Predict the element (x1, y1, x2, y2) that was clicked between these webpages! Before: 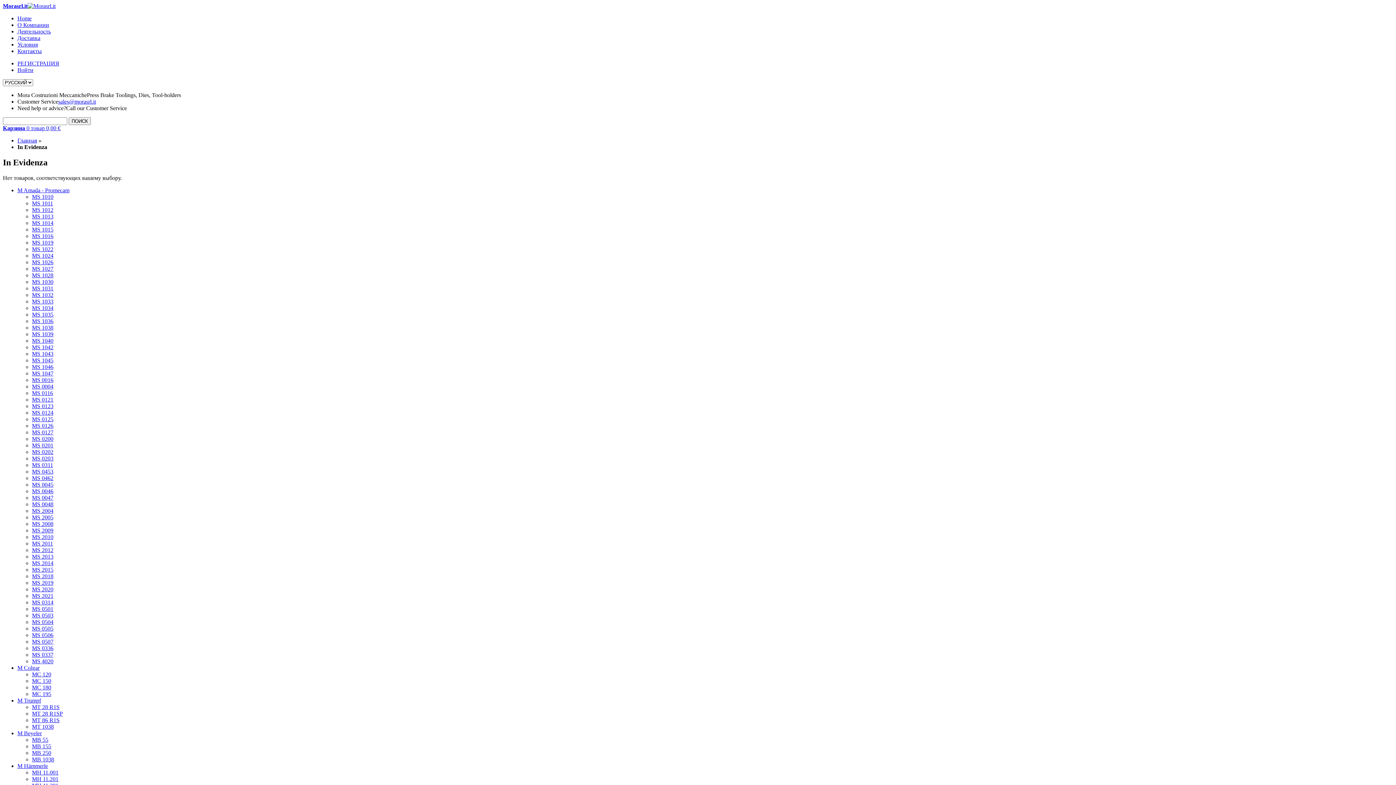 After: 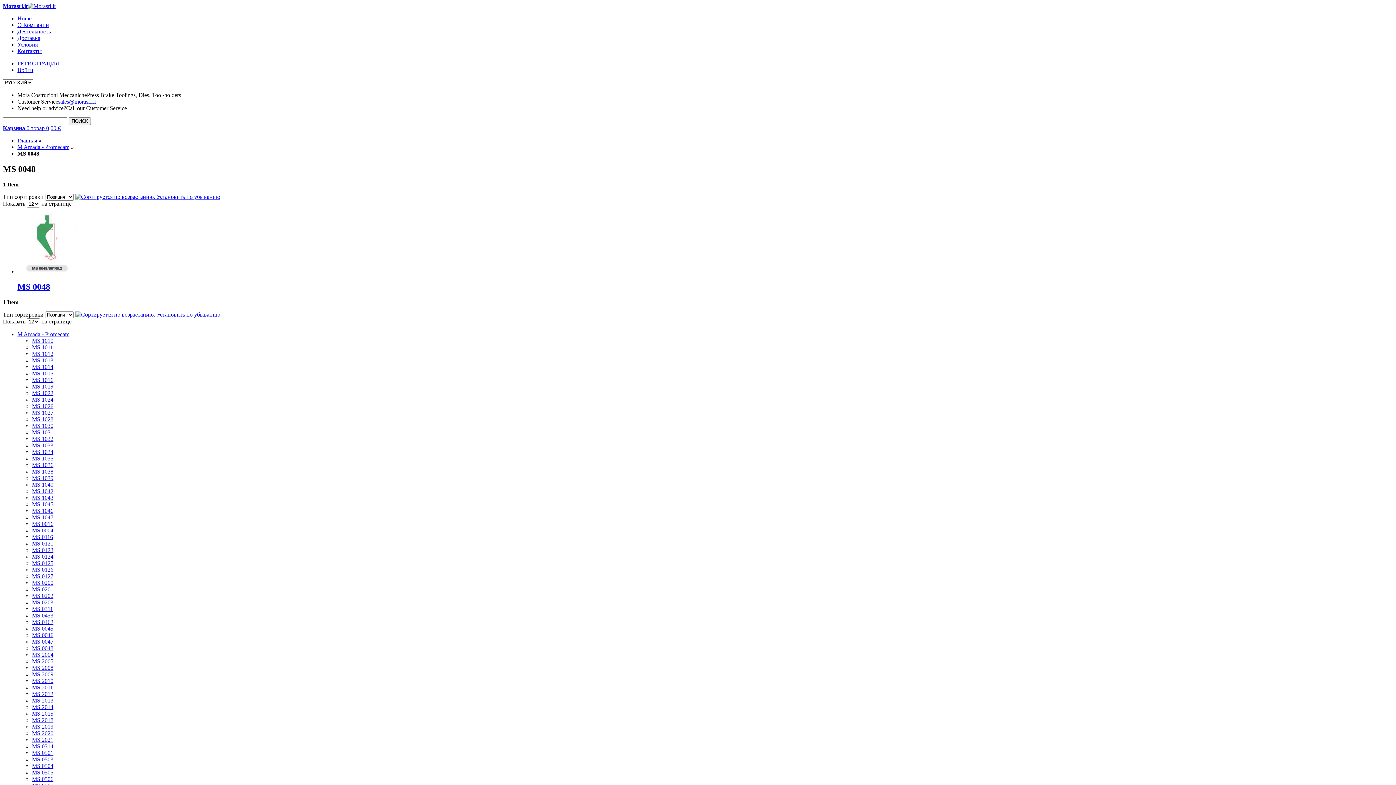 Action: label: MS 0048 bbox: (32, 501, 53, 507)